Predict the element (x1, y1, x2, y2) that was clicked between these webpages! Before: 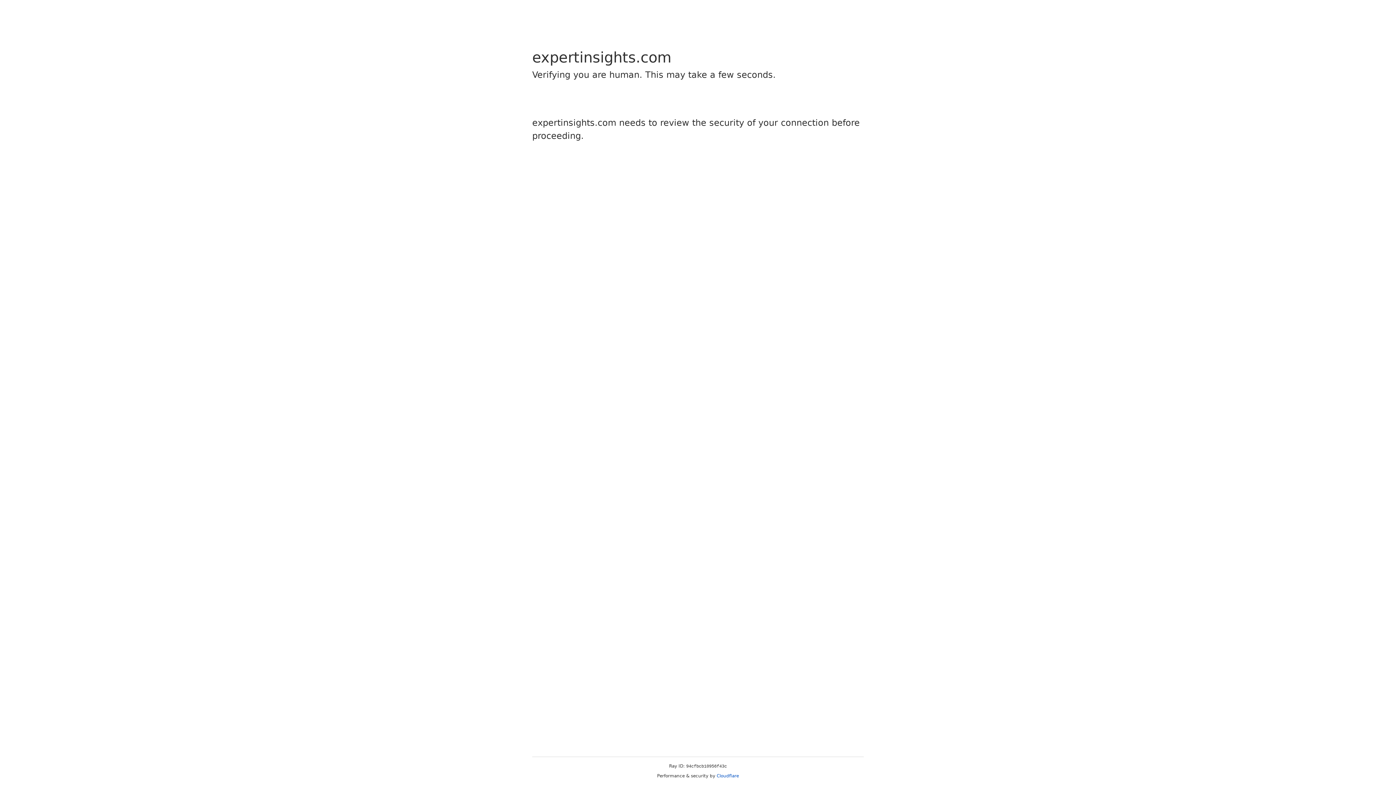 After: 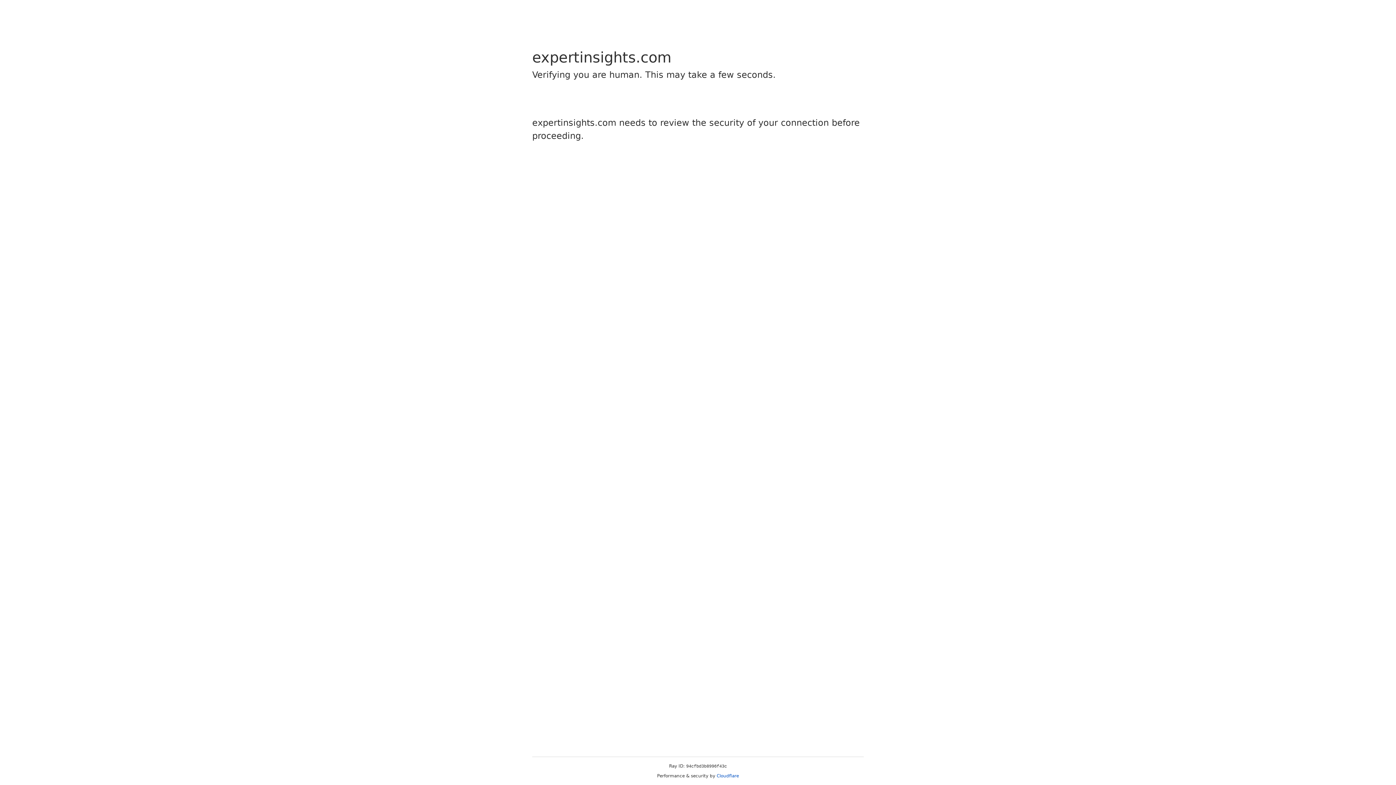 Action: label: Cloudflare bbox: (716, 773, 739, 778)